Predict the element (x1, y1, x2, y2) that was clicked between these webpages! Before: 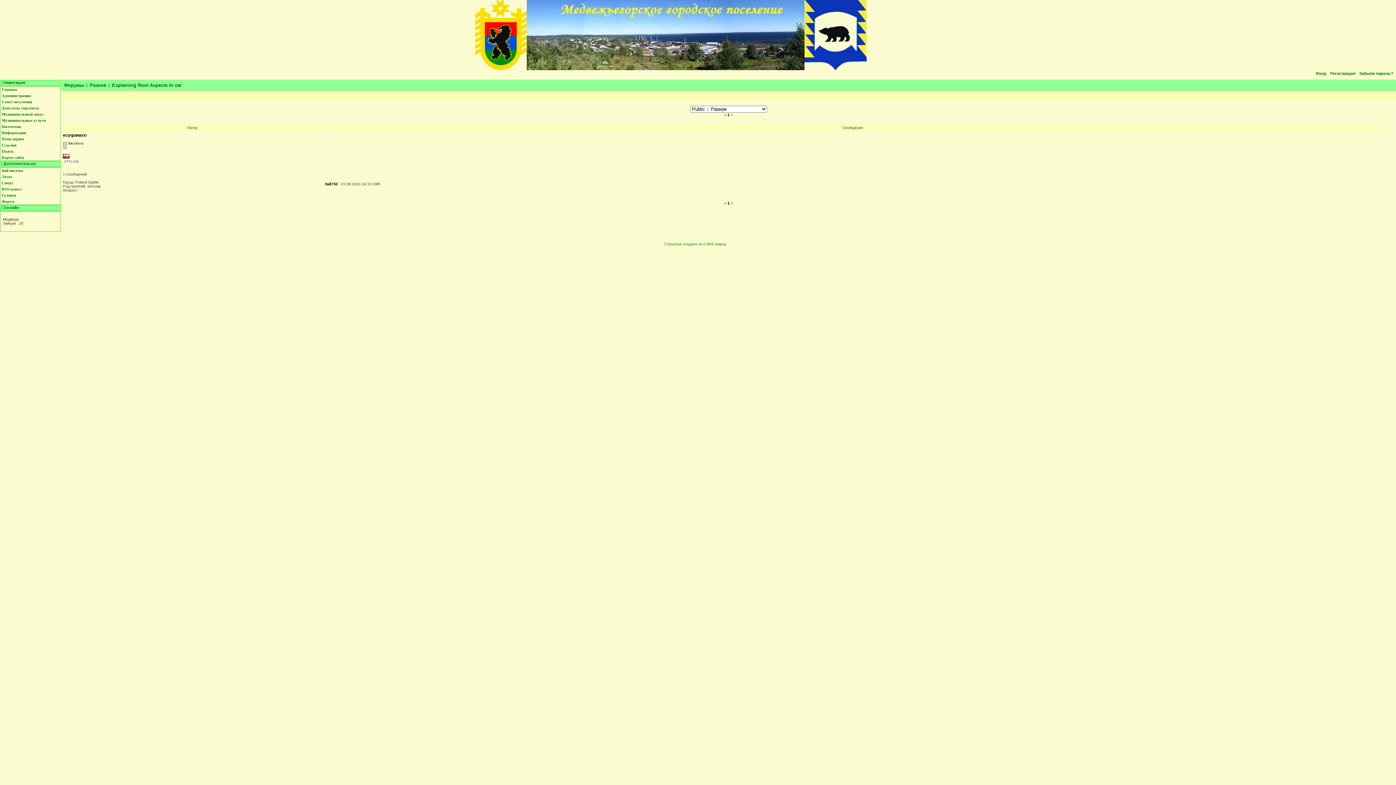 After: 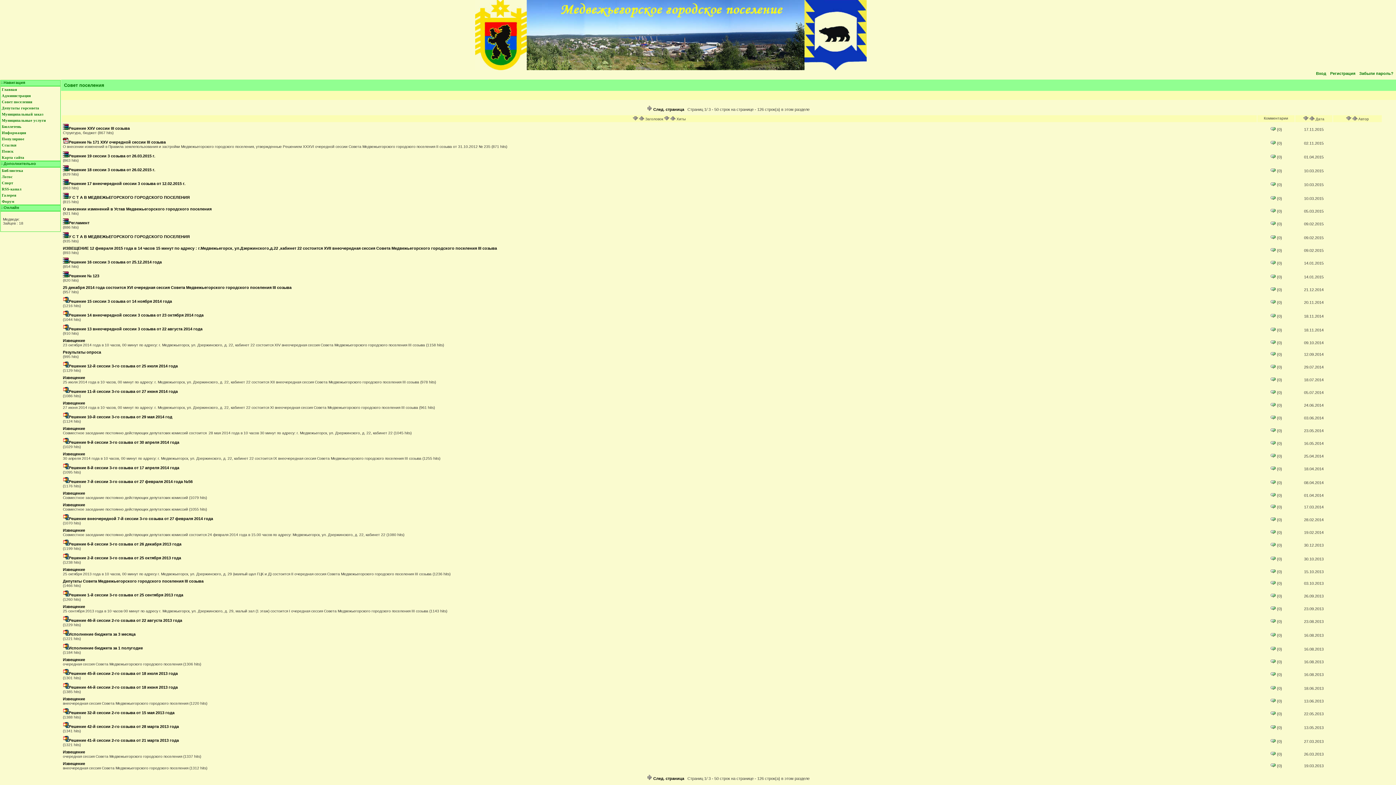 Action: label: Совет поселения bbox: (0, 98, 46, 105)